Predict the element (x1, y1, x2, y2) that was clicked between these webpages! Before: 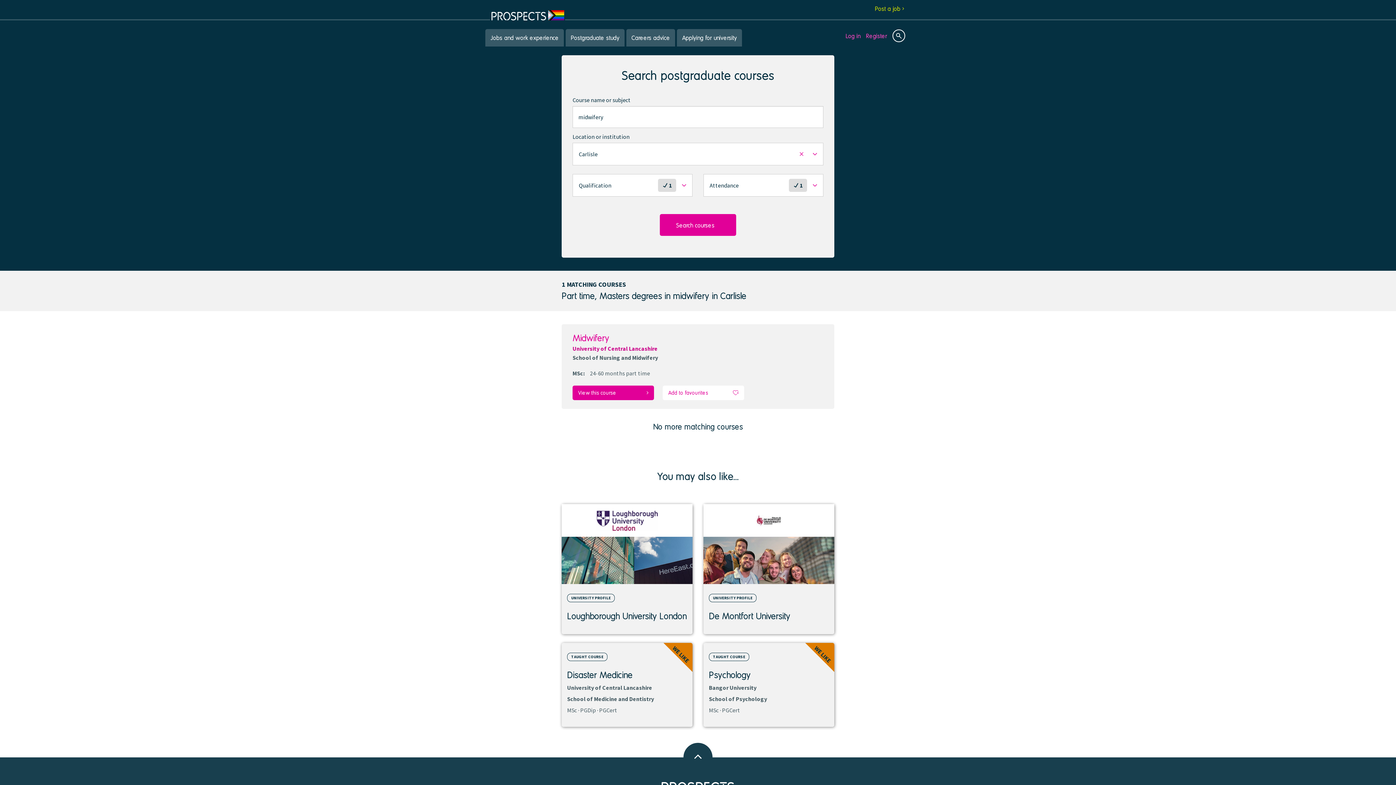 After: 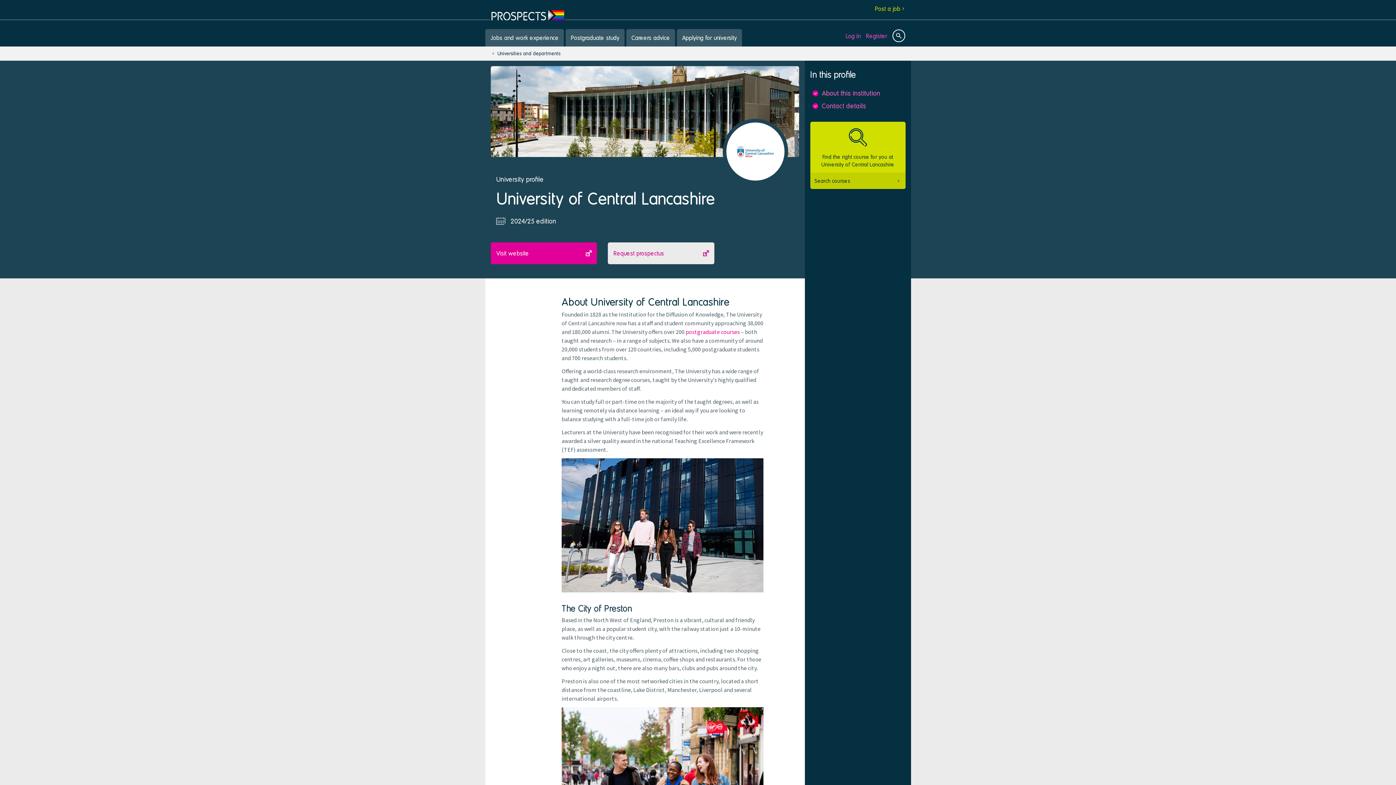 Action: bbox: (572, 345, 657, 352) label: University of Central Lancashire